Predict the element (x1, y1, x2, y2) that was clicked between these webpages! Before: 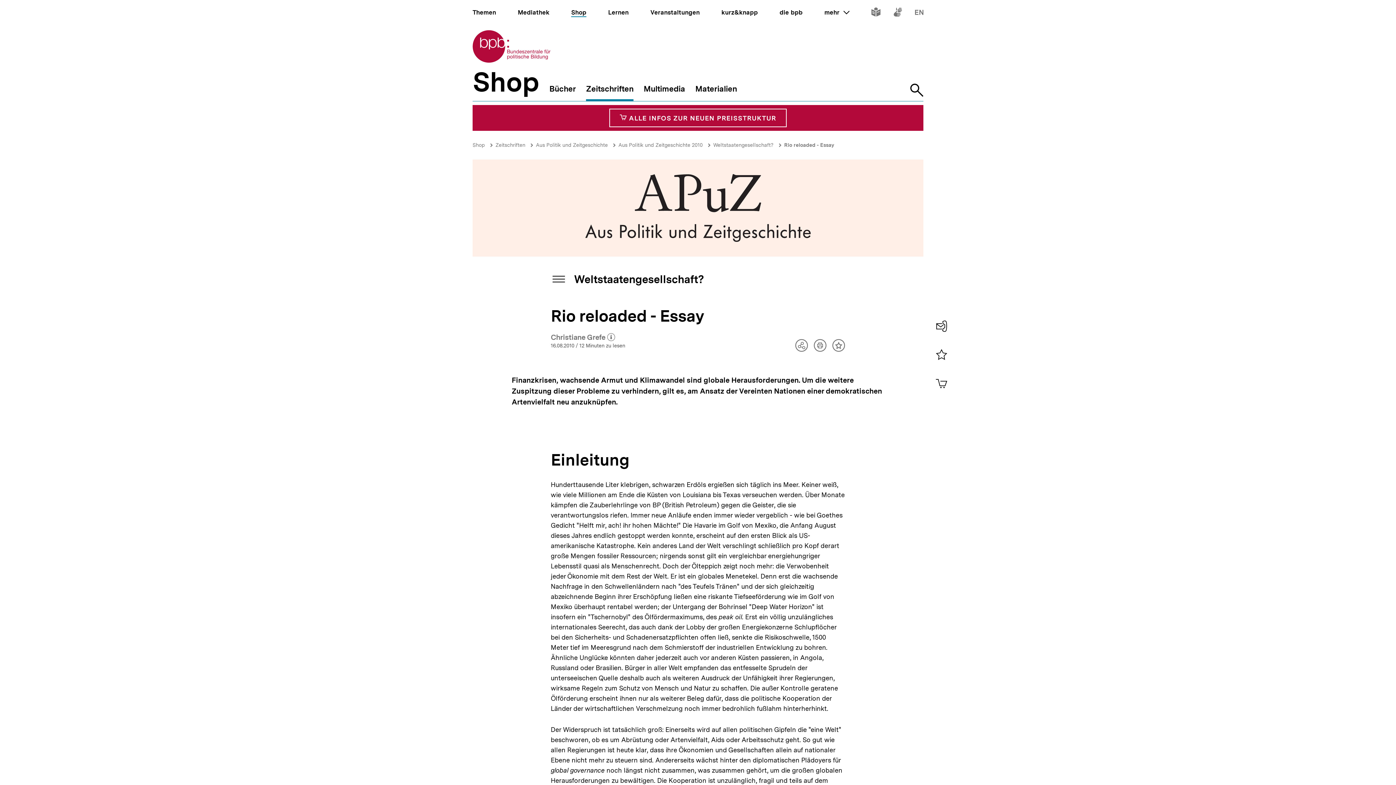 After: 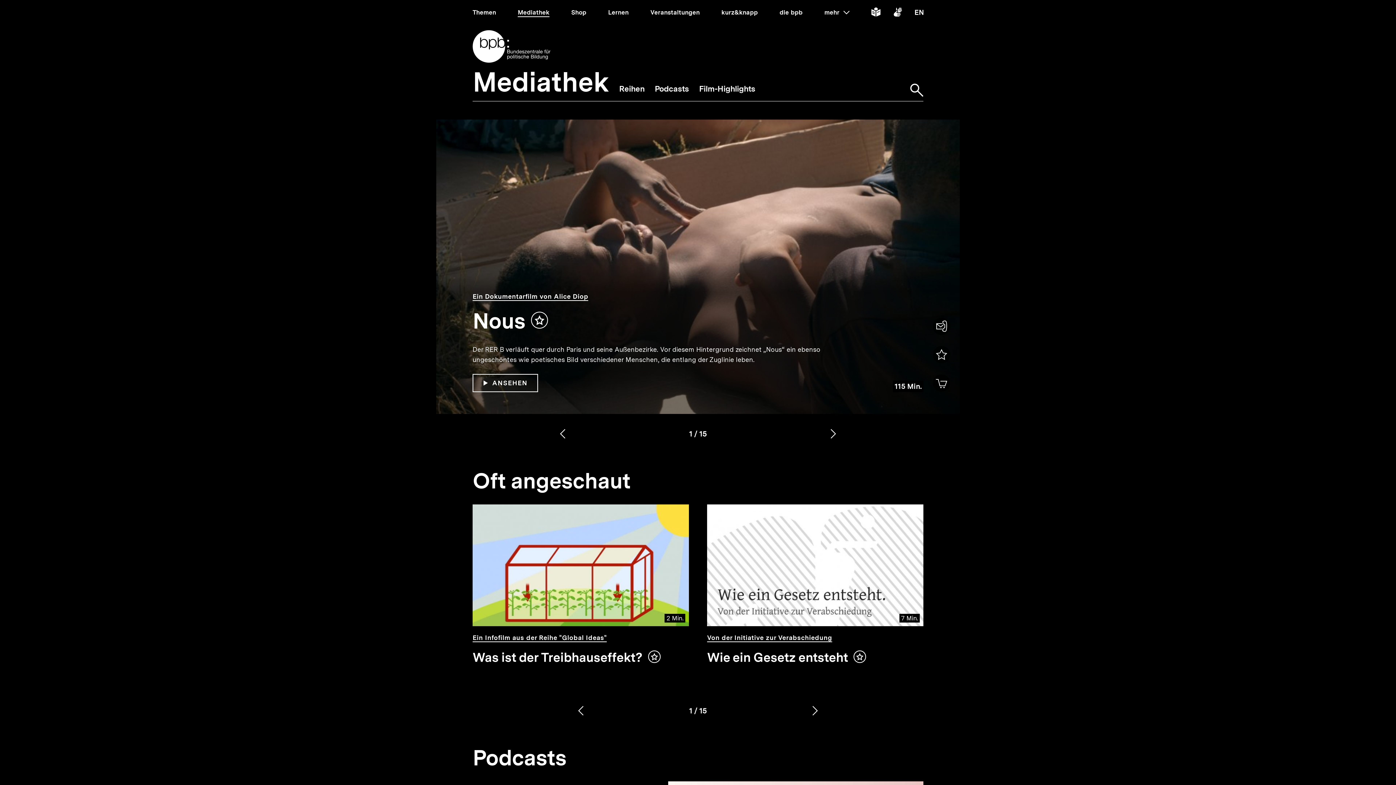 Action: bbox: (517, 8, 549, 16) label: Mediathek